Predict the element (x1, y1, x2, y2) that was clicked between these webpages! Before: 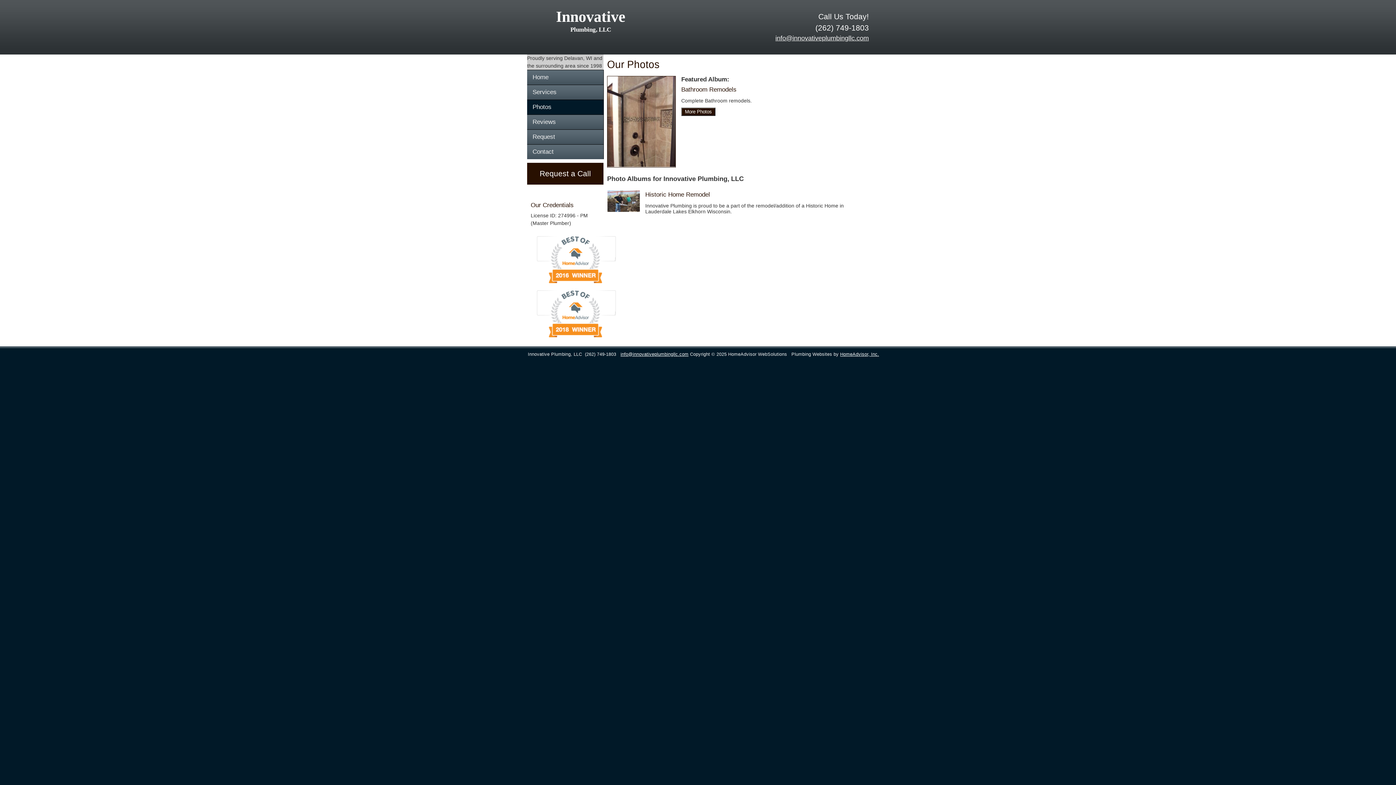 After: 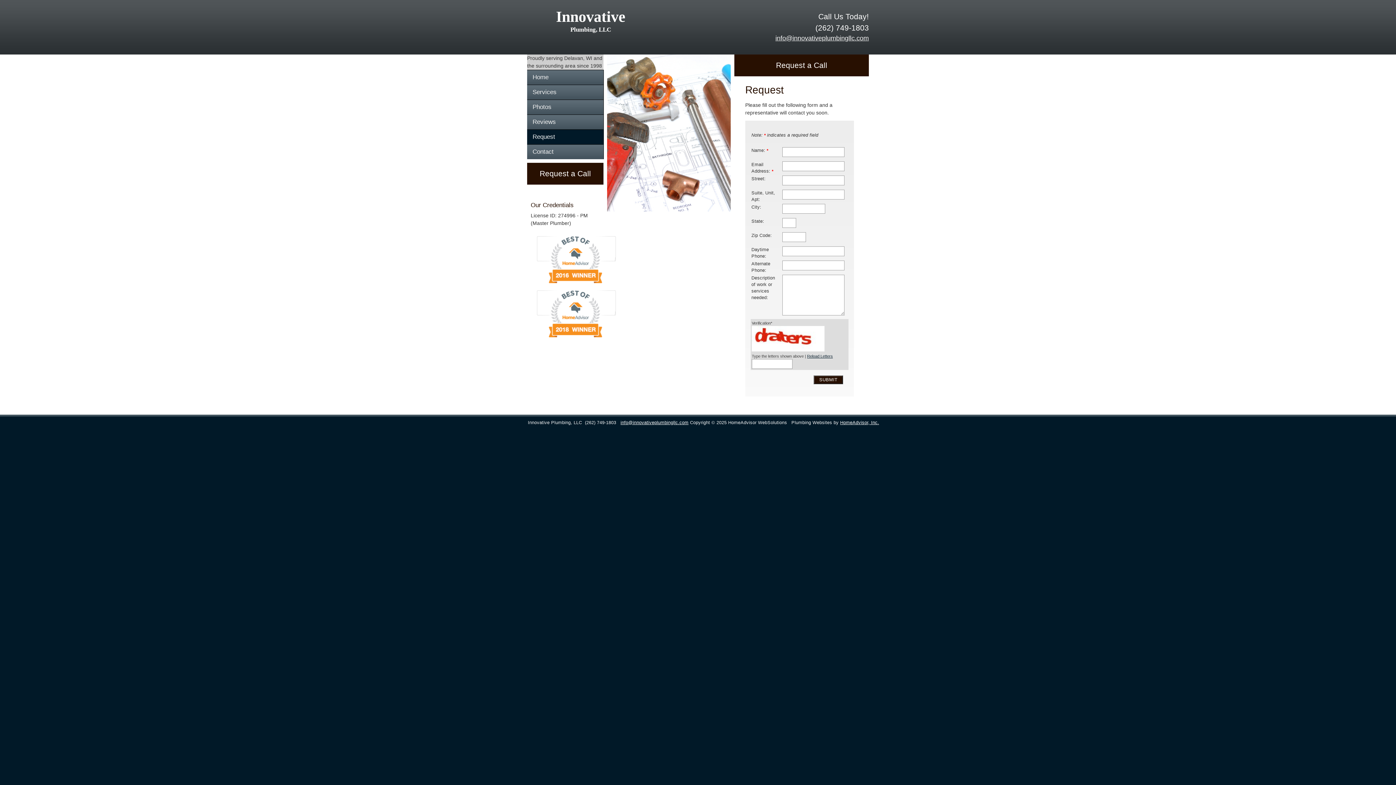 Action: label: Request bbox: (527, 129, 603, 144)